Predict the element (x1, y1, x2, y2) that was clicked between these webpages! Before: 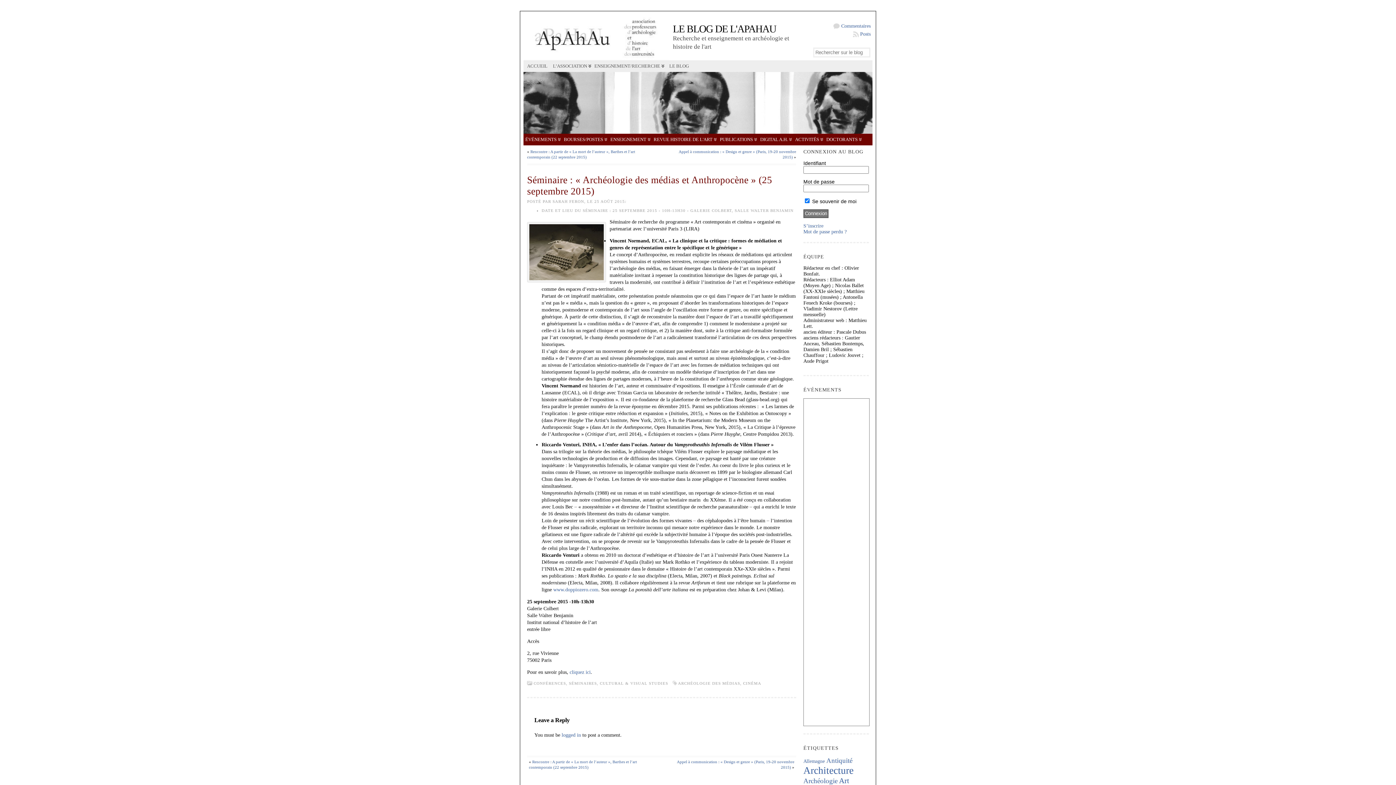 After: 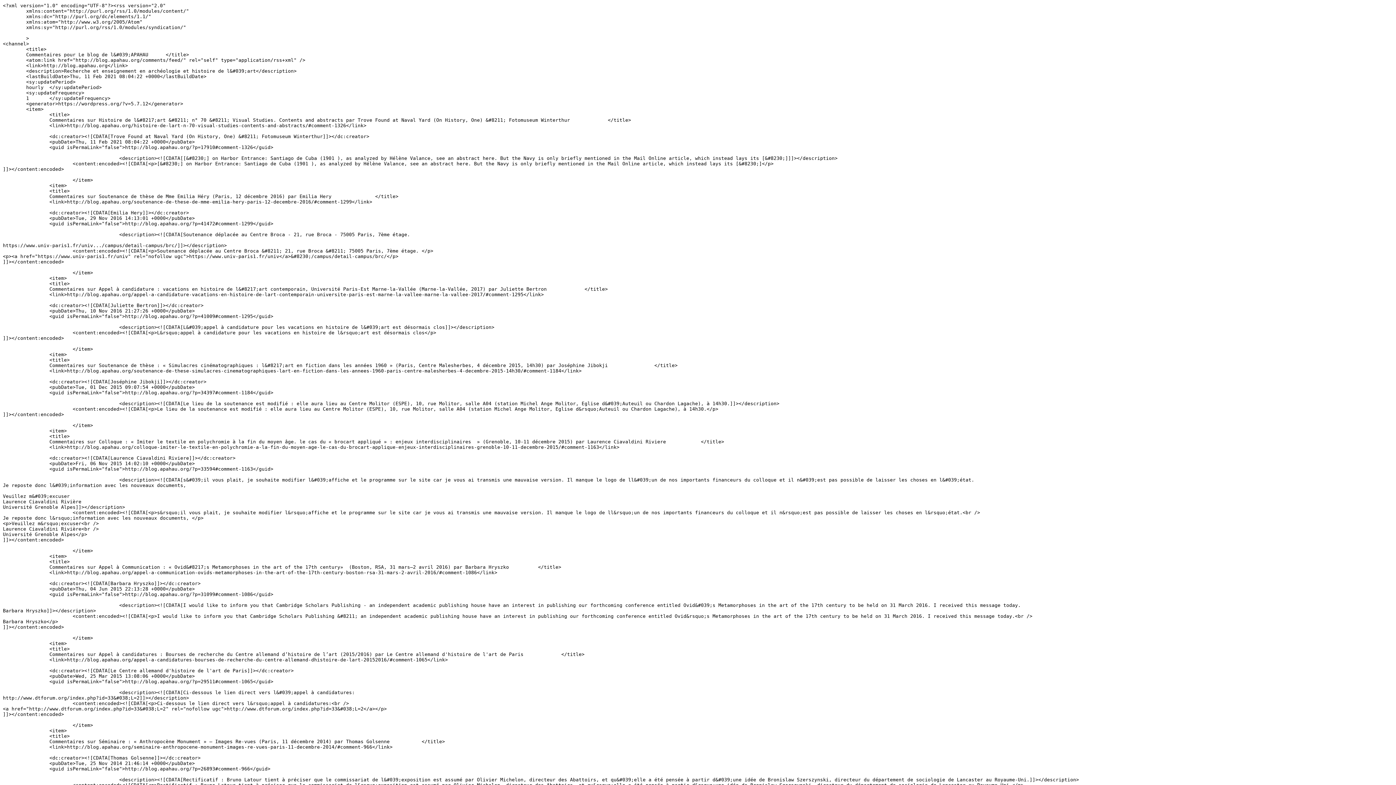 Action: label: Commentaires bbox: (833, 22, 870, 30)